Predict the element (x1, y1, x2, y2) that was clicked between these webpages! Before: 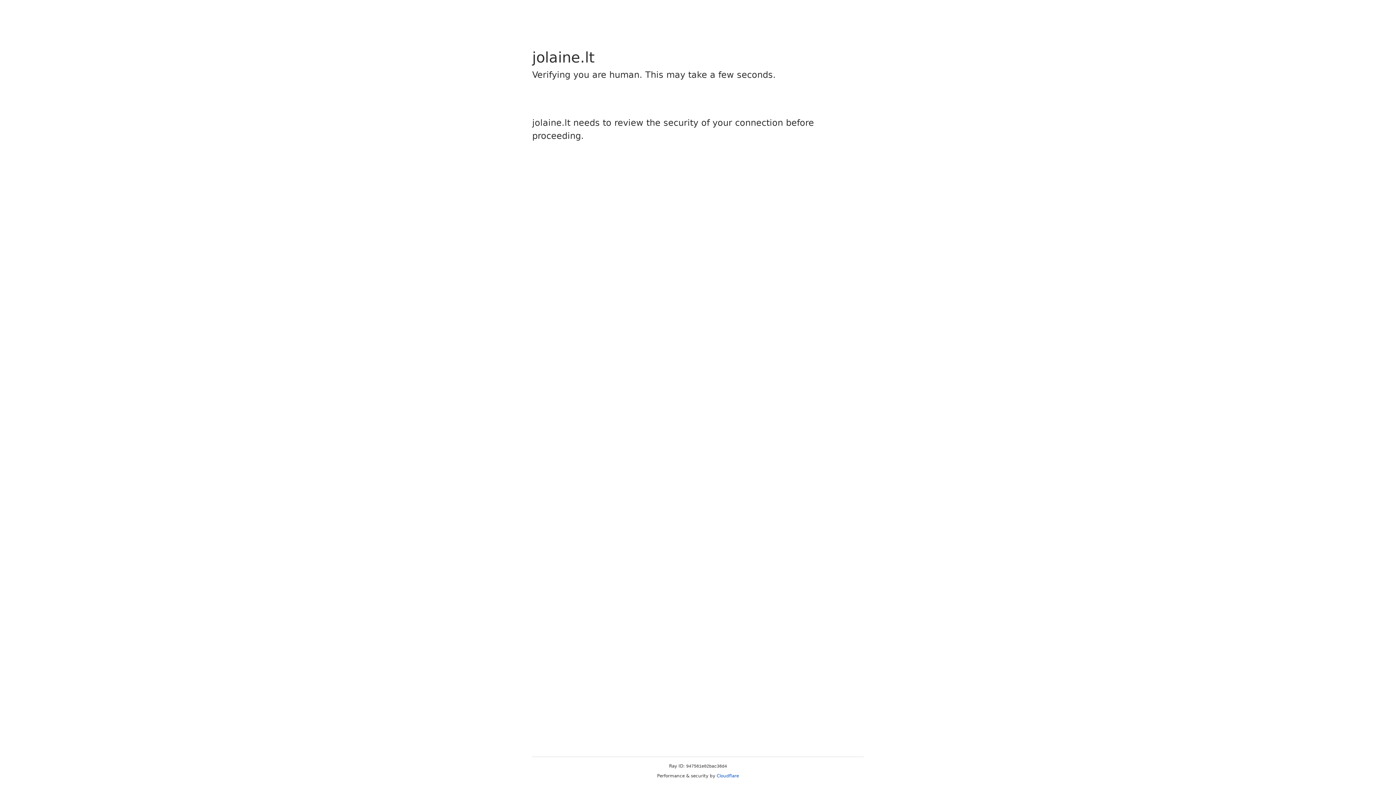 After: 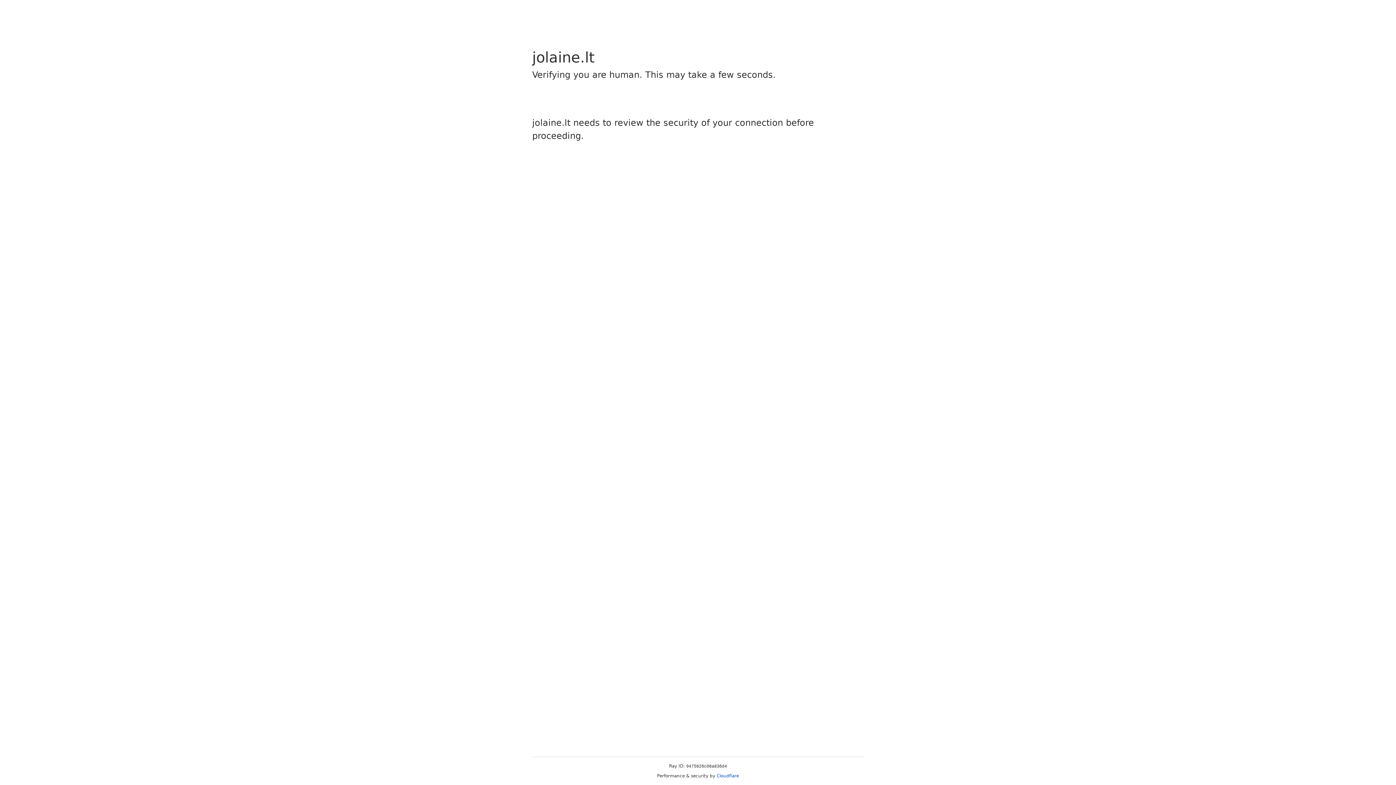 Action: label: Cloudflare bbox: (716, 773, 739, 778)